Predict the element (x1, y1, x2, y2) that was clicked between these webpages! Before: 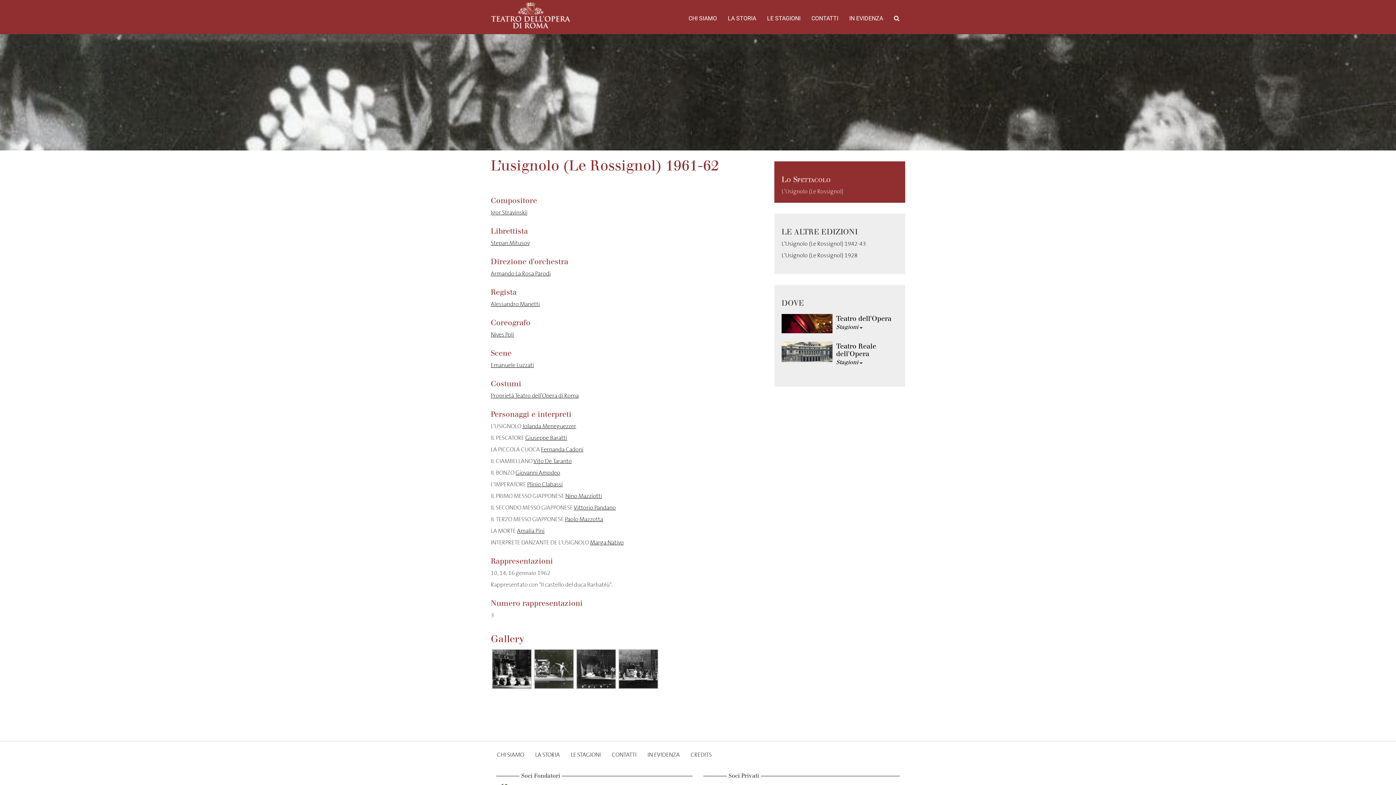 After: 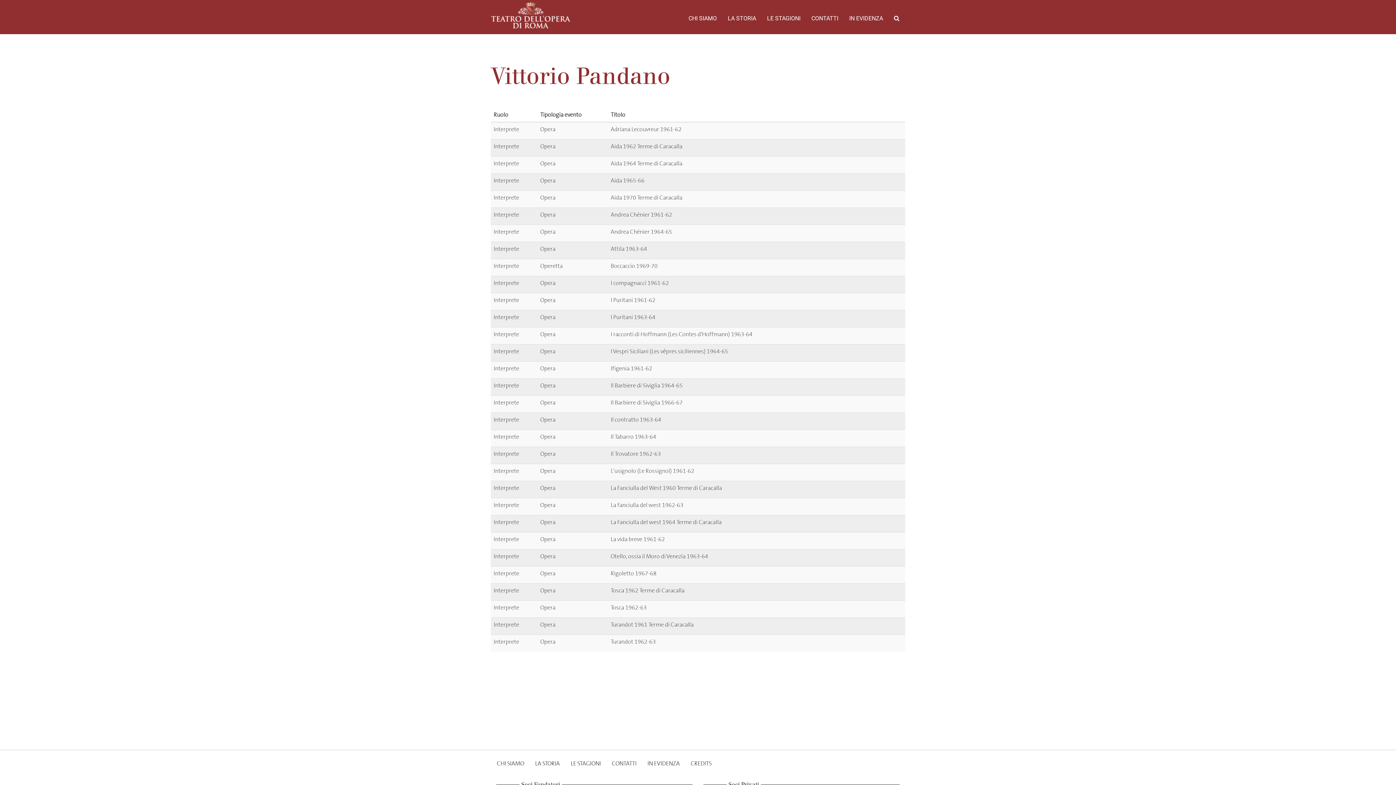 Action: label: Vittorio Pandano bbox: (573, 504, 616, 511)